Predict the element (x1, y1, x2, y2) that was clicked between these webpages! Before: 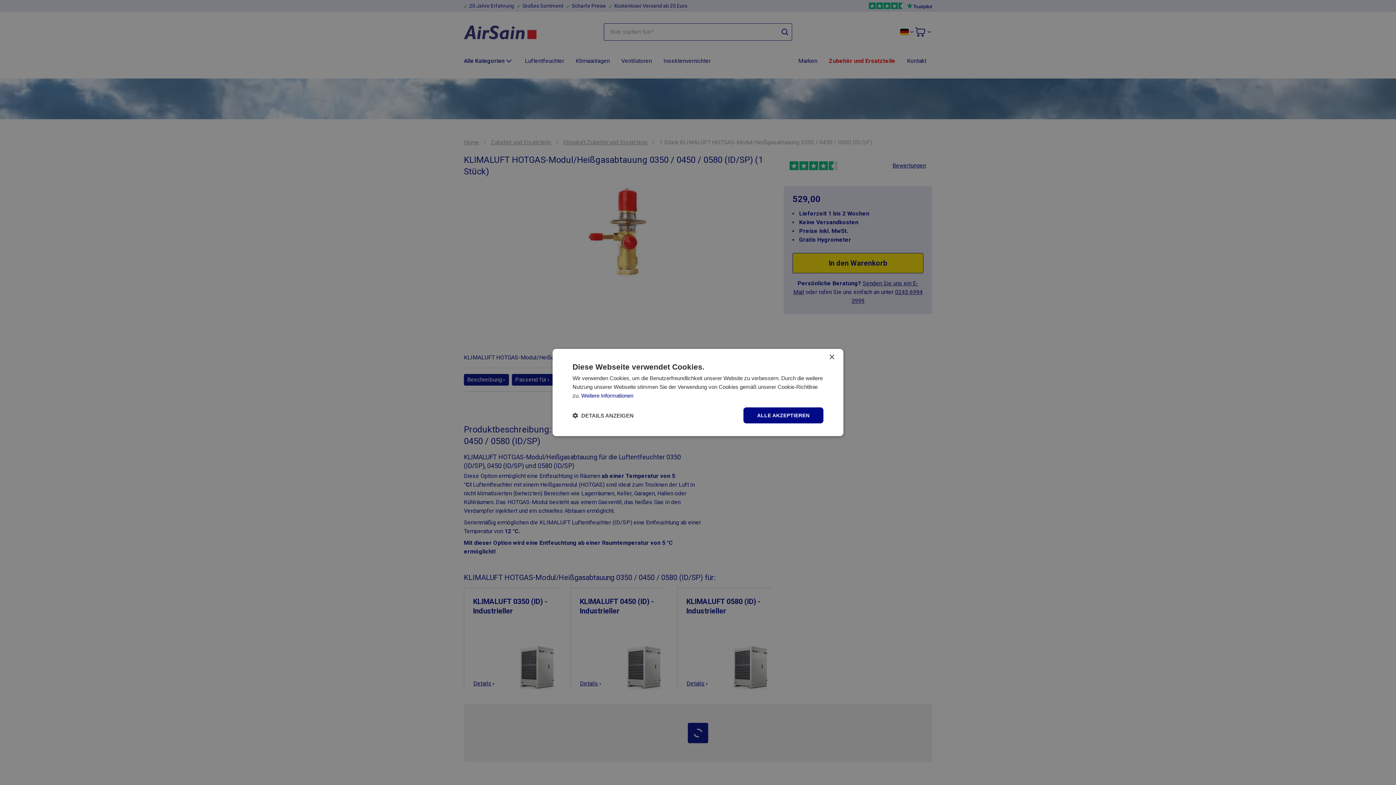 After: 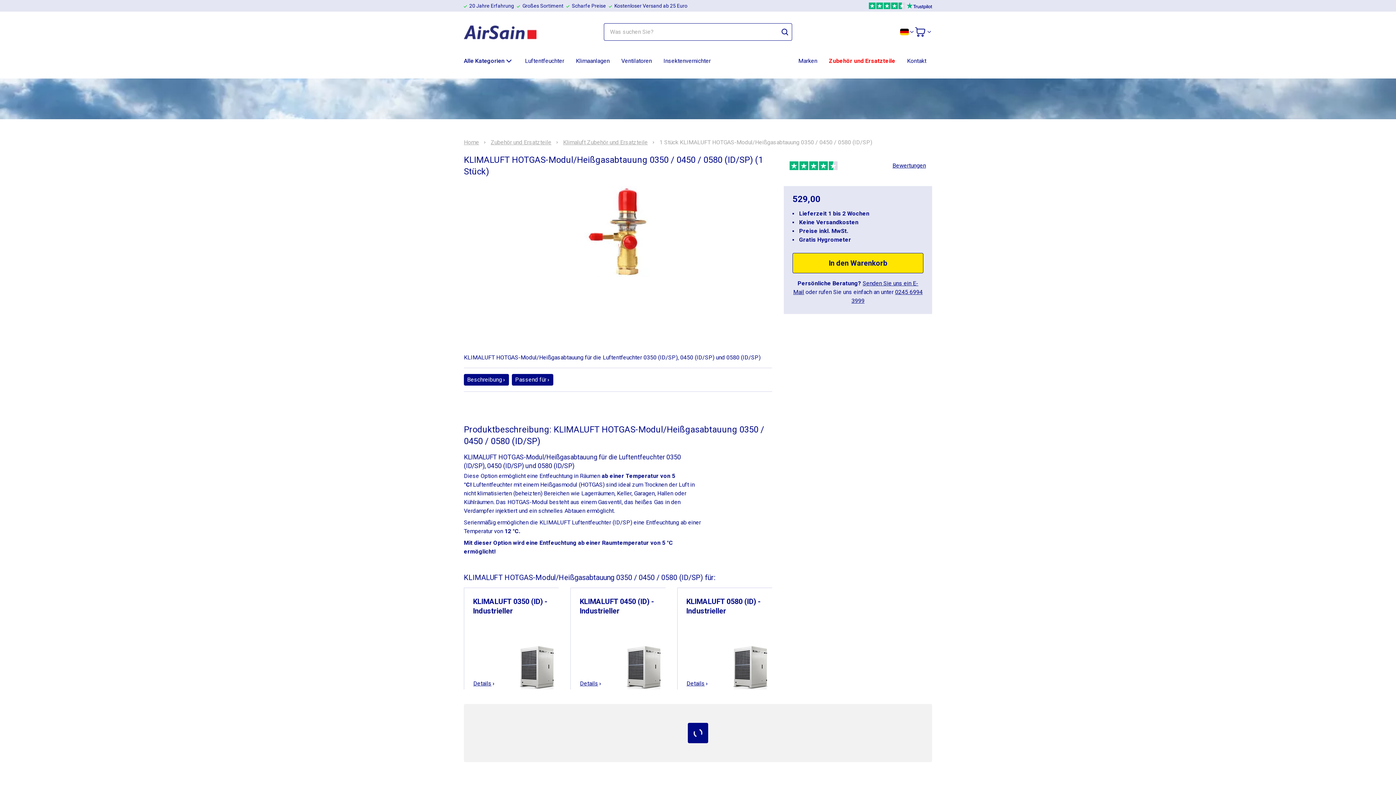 Action: bbox: (743, 407, 823, 423) label: ALLE AKZEPTIEREN